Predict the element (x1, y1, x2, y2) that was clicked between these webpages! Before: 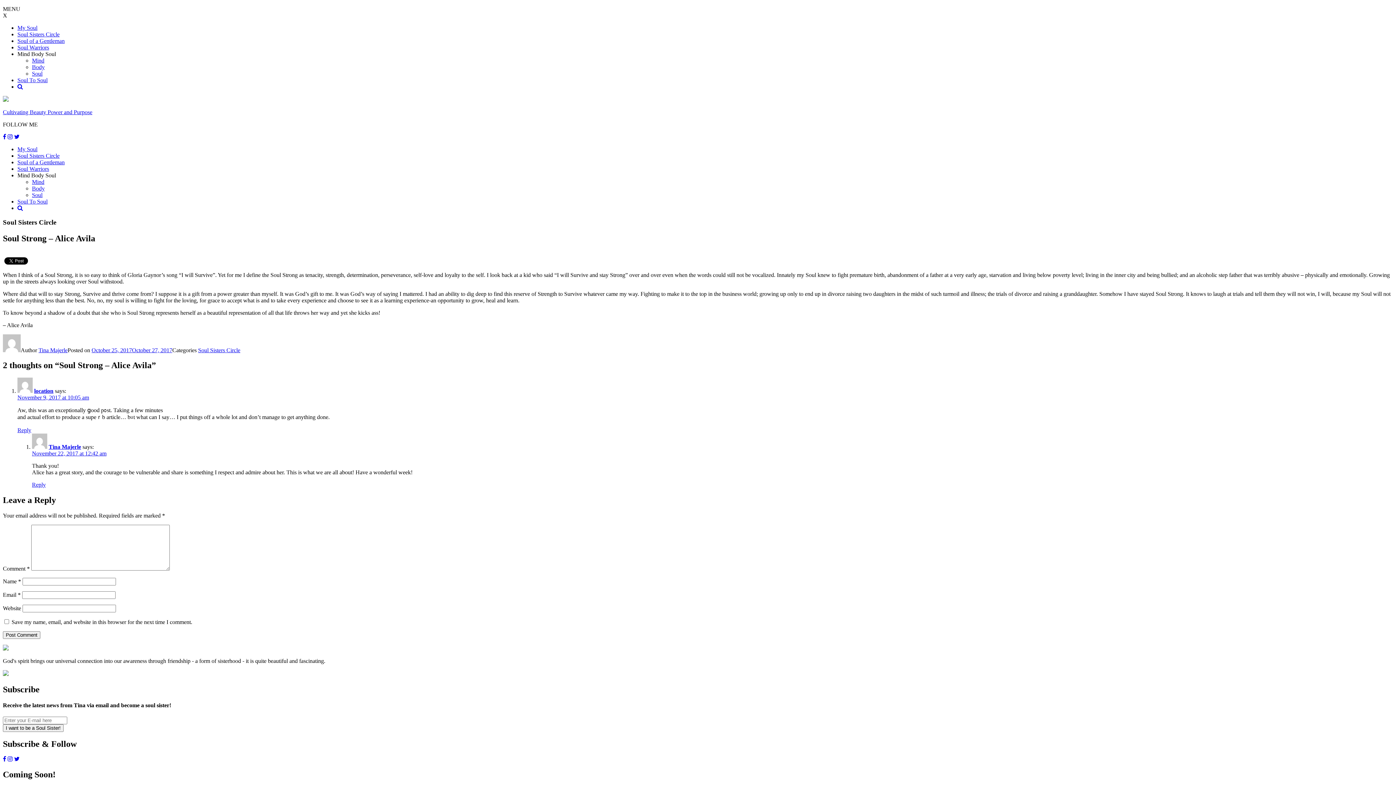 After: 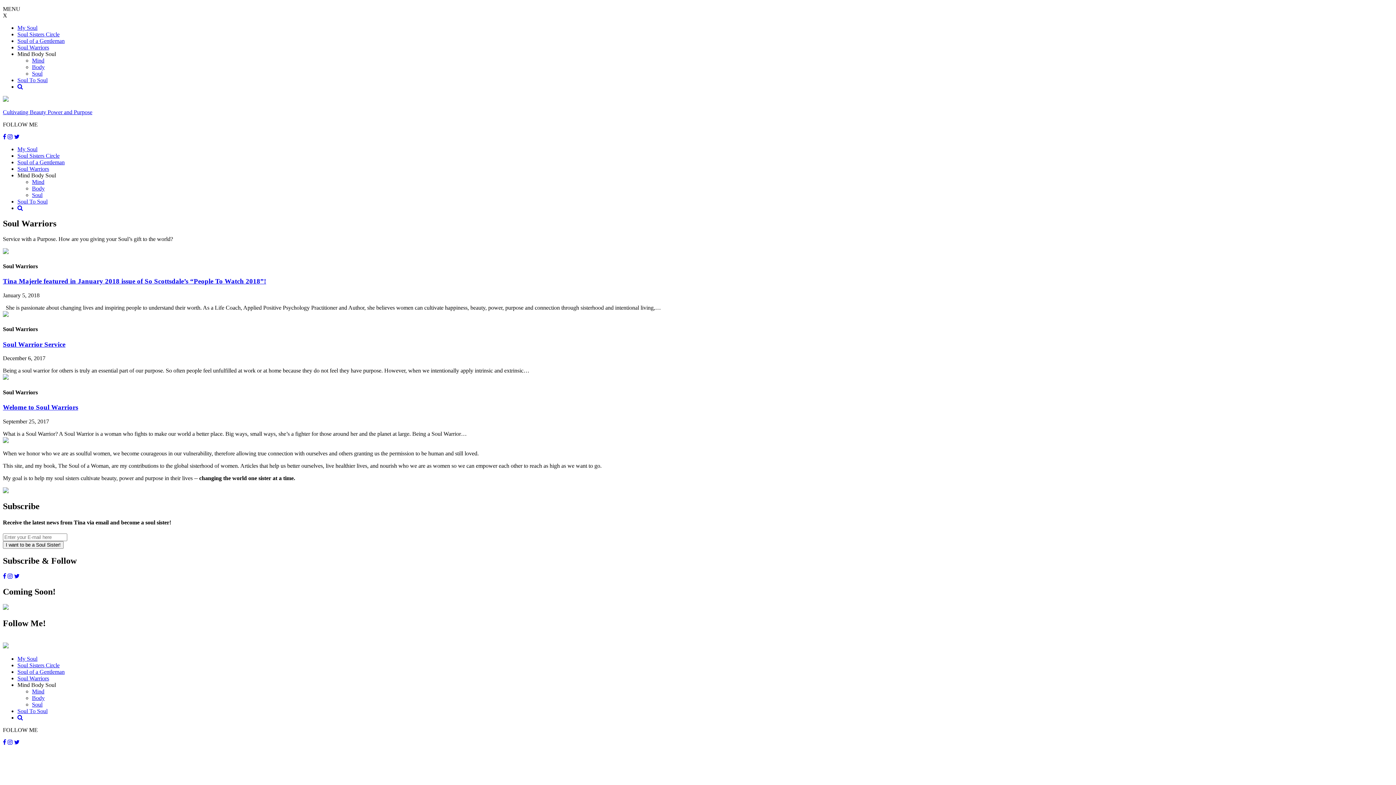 Action: label: Soul Warriors bbox: (17, 165, 49, 172)